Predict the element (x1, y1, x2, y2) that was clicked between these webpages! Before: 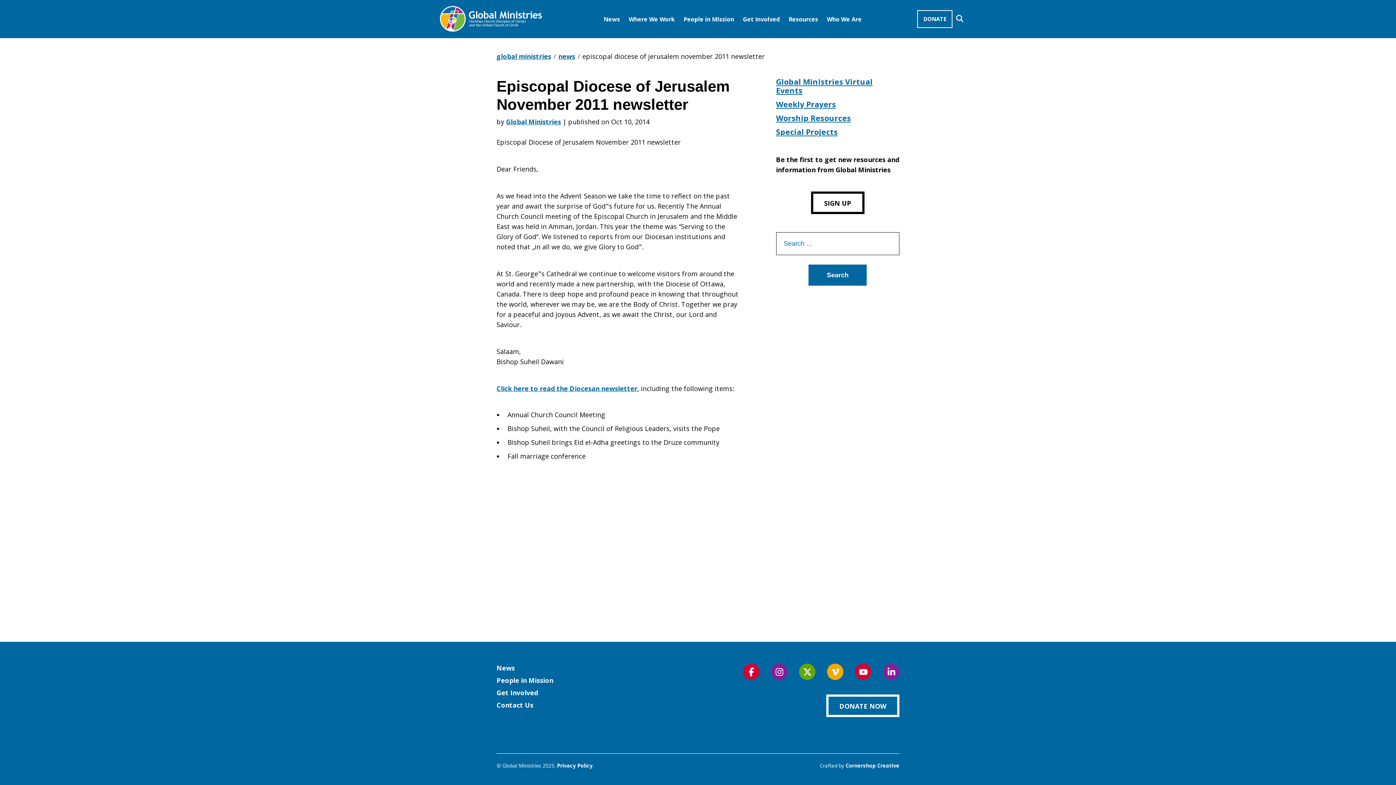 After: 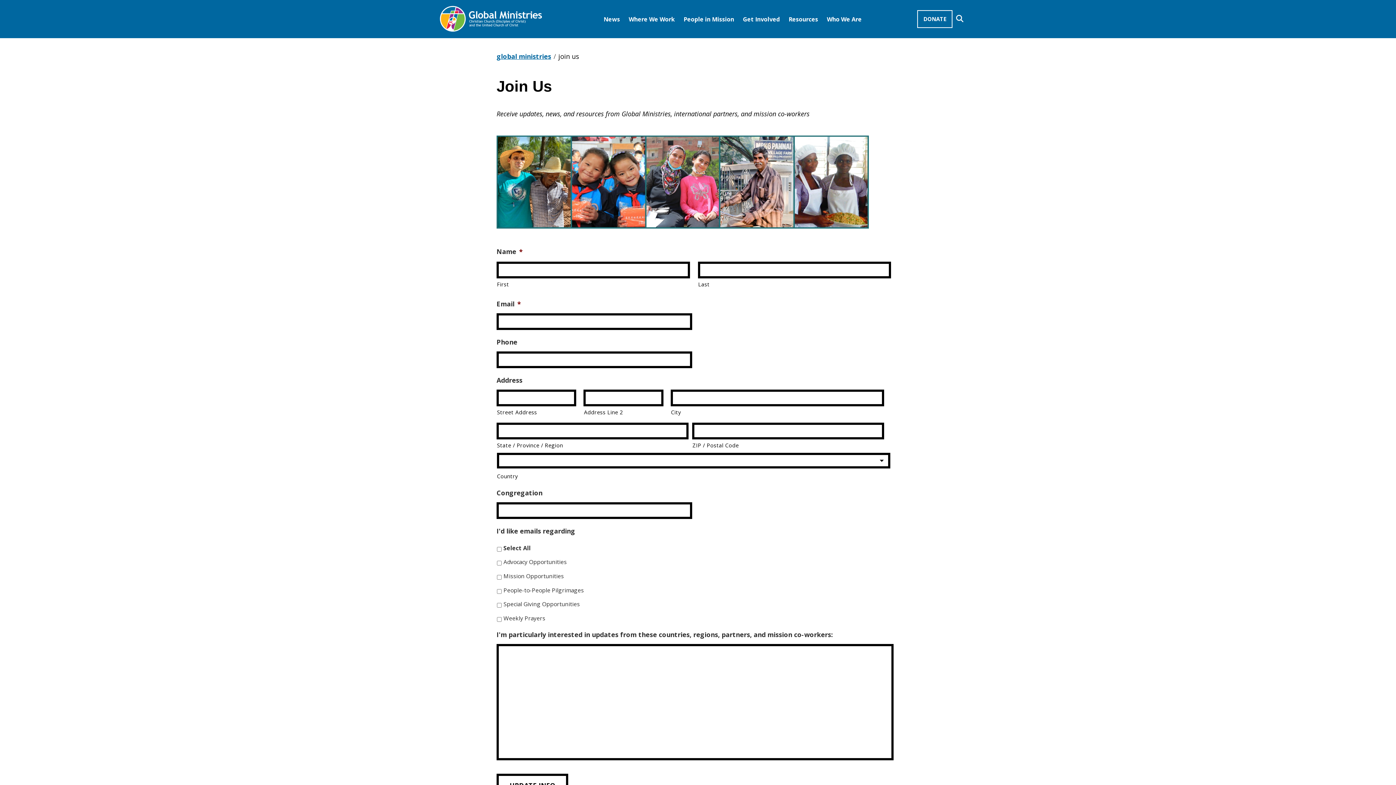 Action: label: SIGN UP bbox: (811, 191, 864, 214)